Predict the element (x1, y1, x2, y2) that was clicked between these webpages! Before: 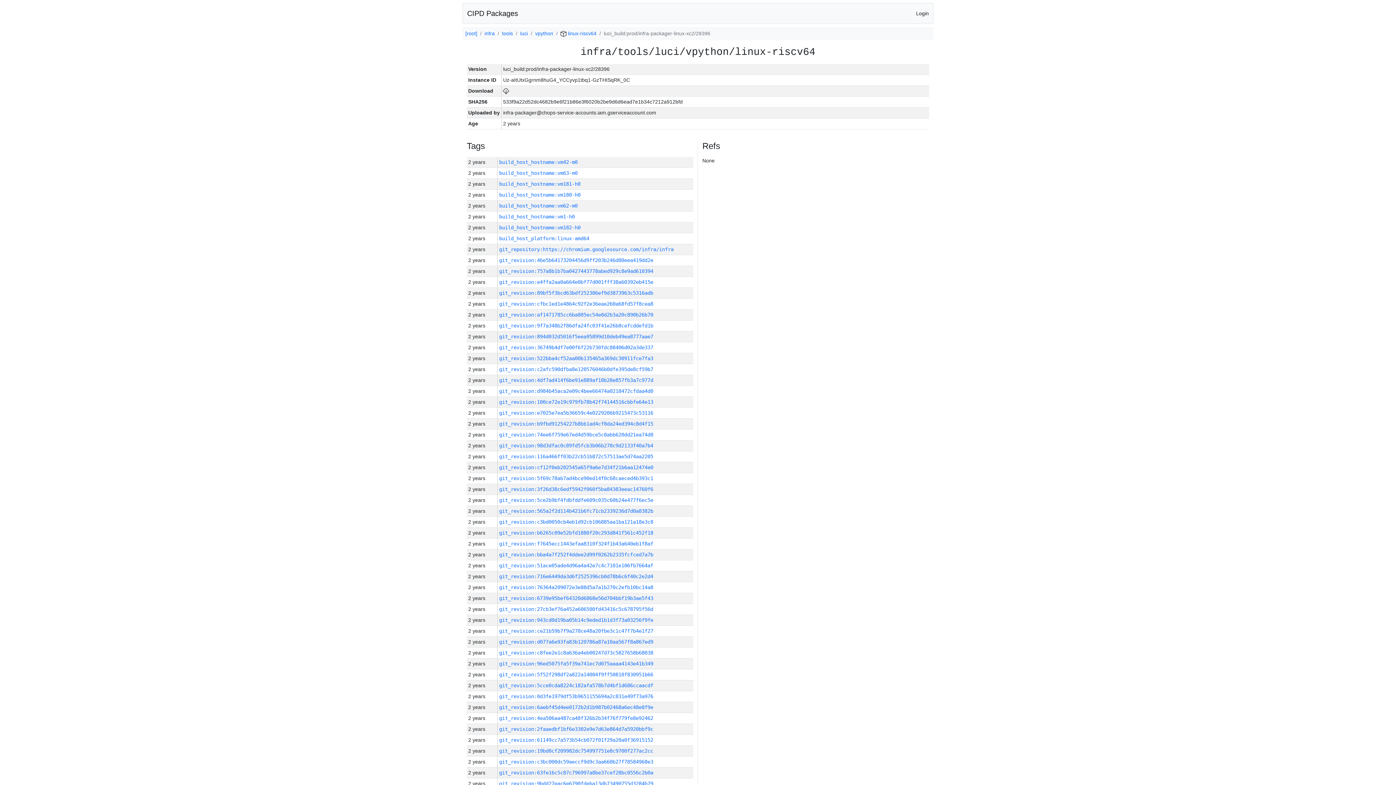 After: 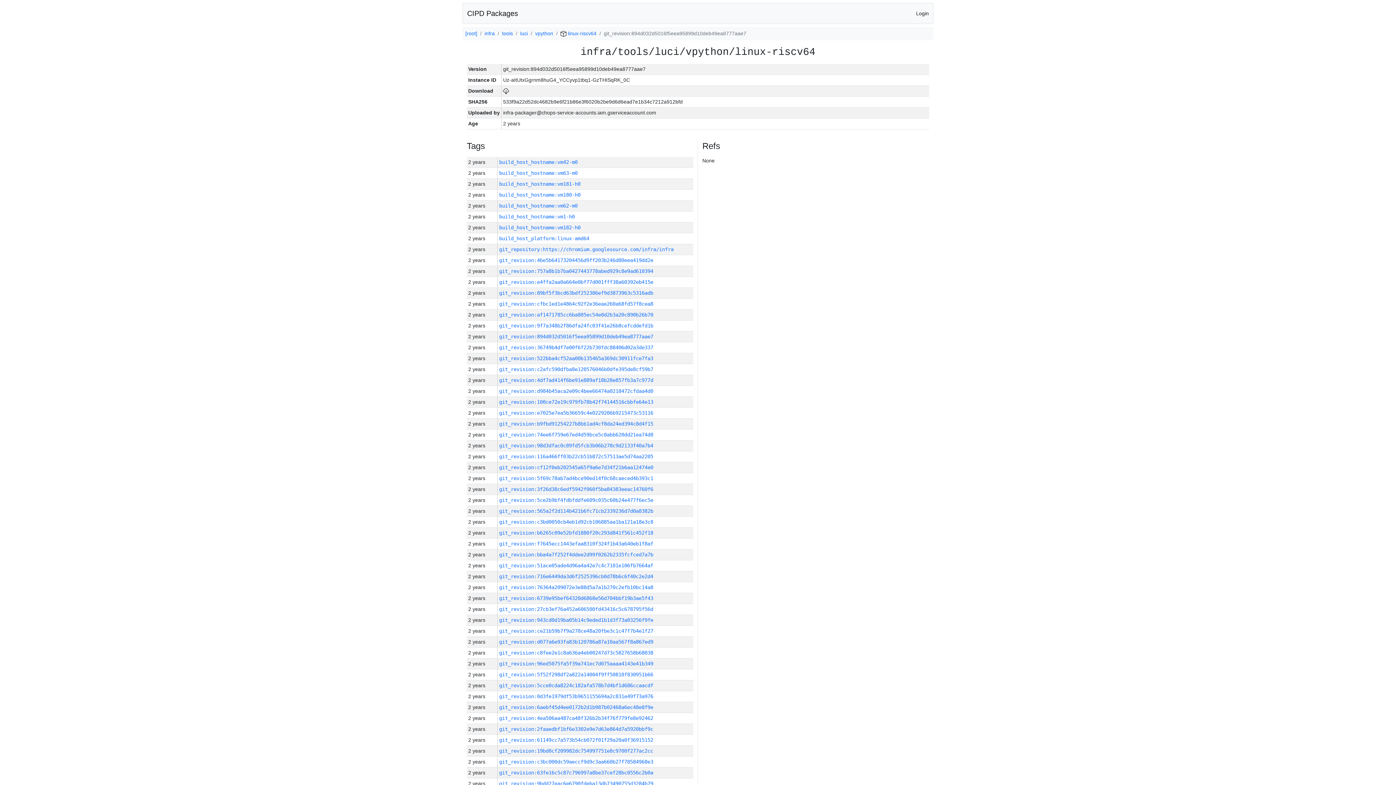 Action: label: git_revision:894d032d5016f5eea95899d10deb49ea8777aae7 bbox: (499, 333, 653, 339)